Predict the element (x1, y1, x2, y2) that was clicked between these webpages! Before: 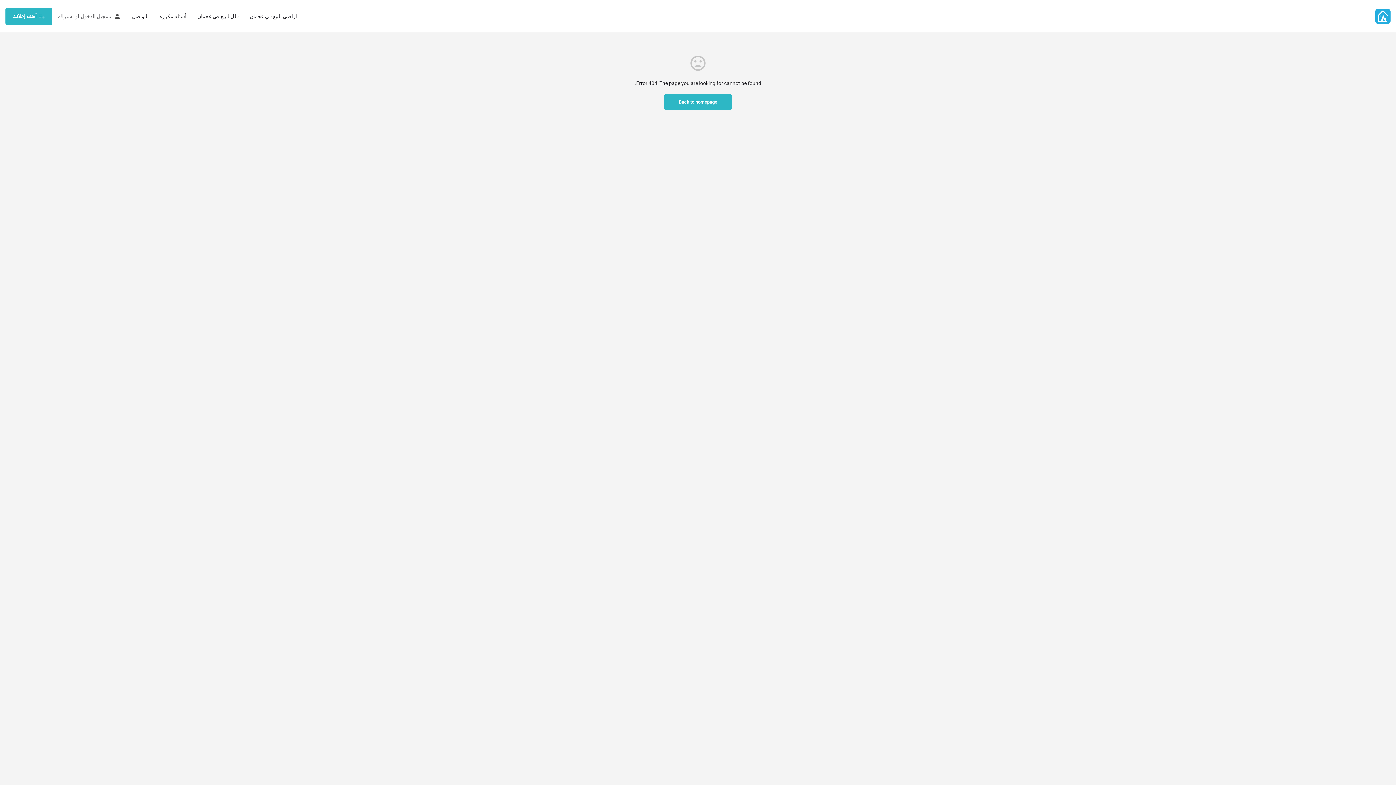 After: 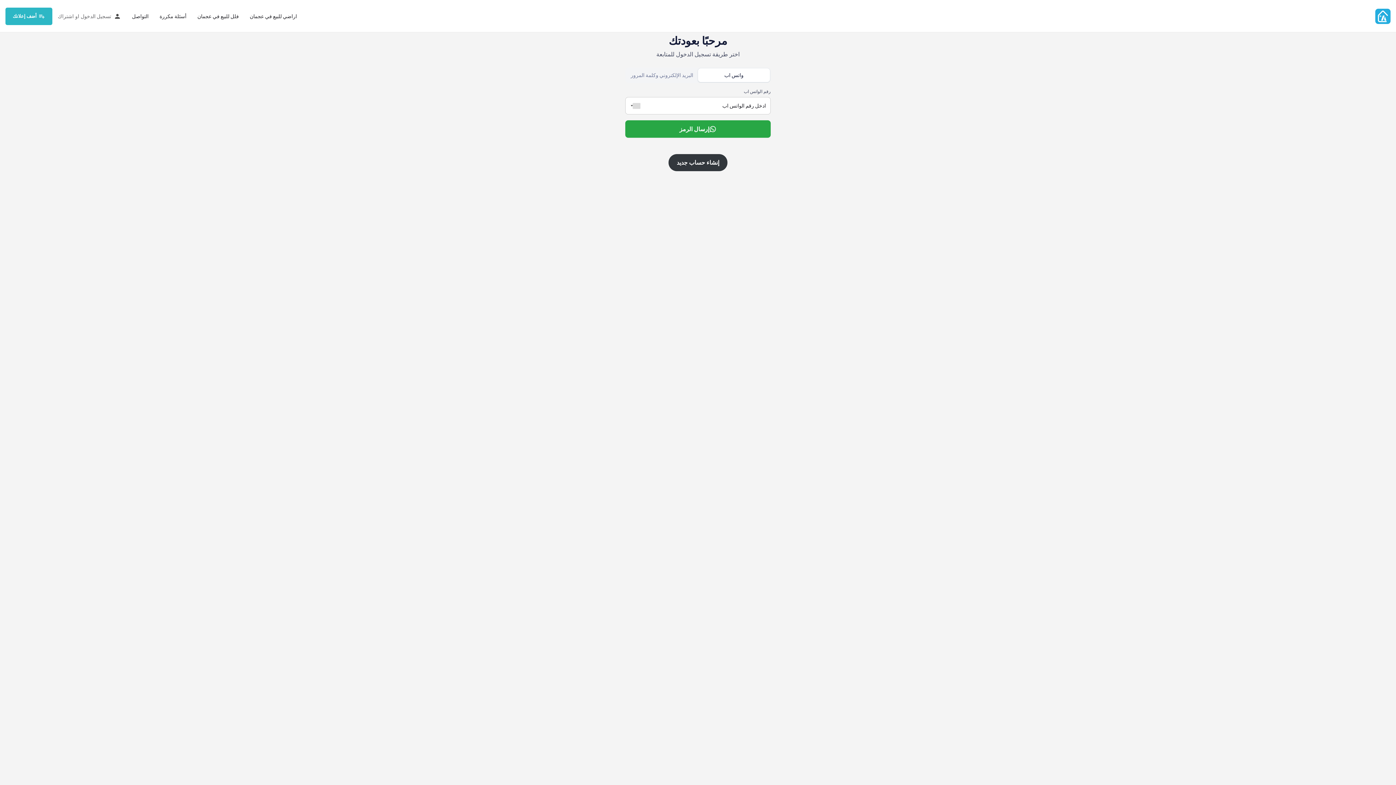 Action: label: تسجيل الدخول bbox: (80, 11, 111, 20)